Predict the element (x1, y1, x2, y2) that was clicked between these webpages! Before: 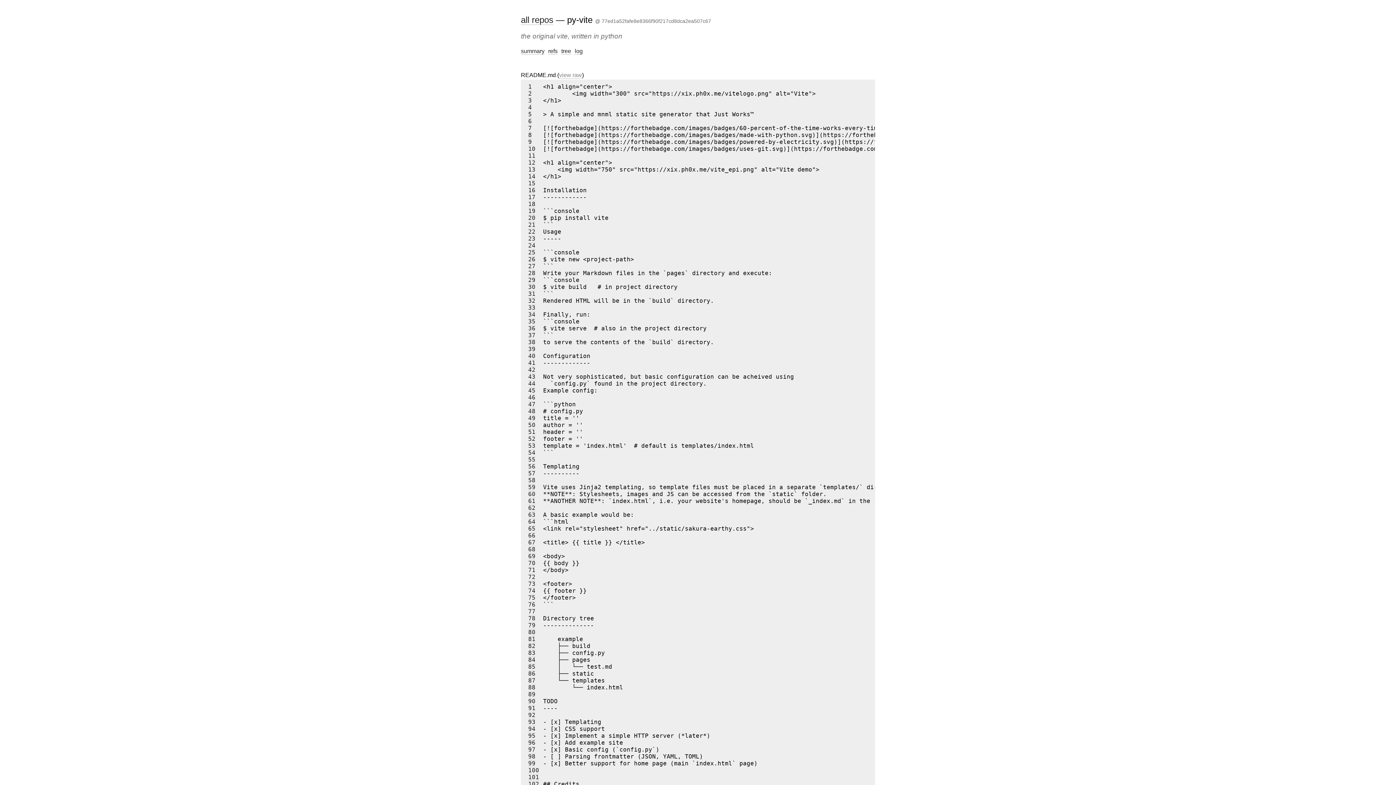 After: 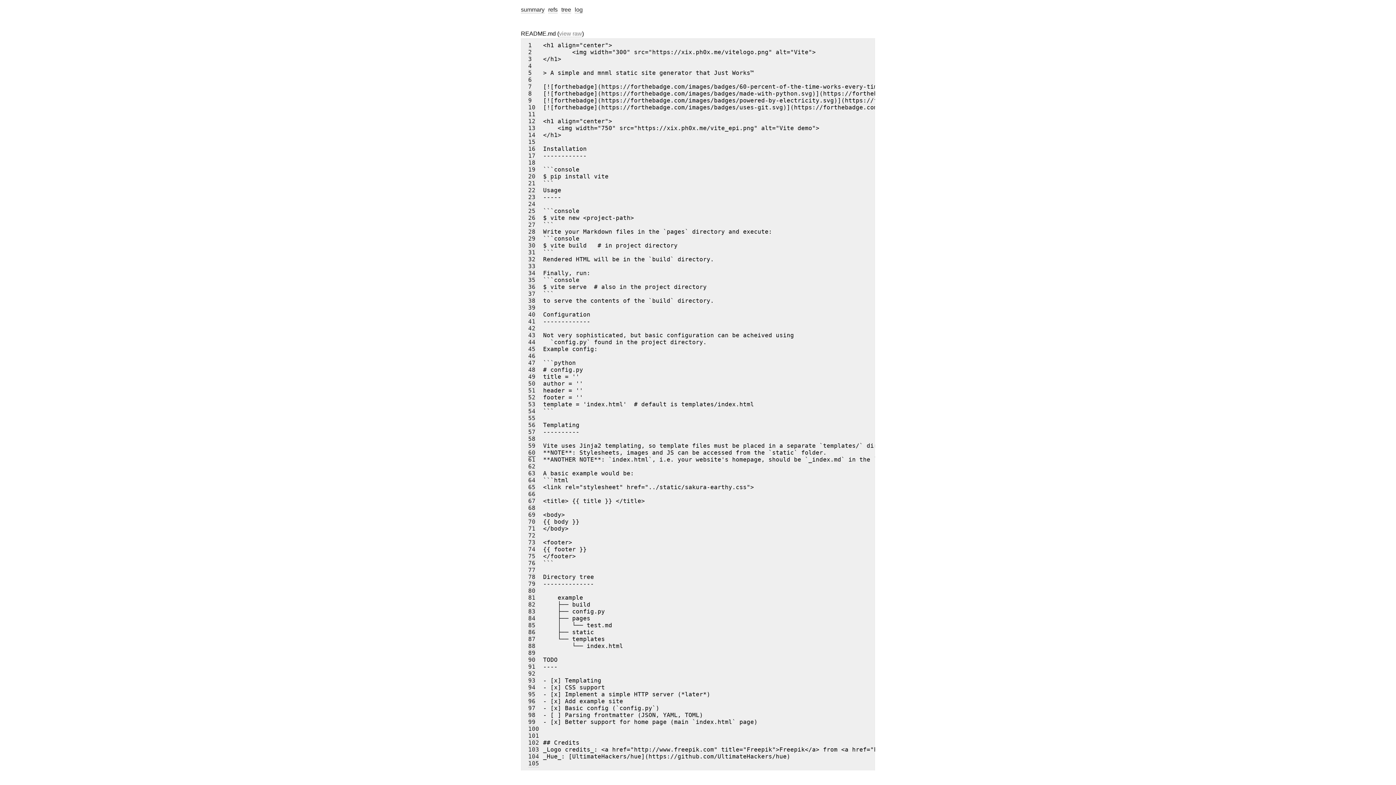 Action: bbox: (528, 449, 535, 456) label: 54